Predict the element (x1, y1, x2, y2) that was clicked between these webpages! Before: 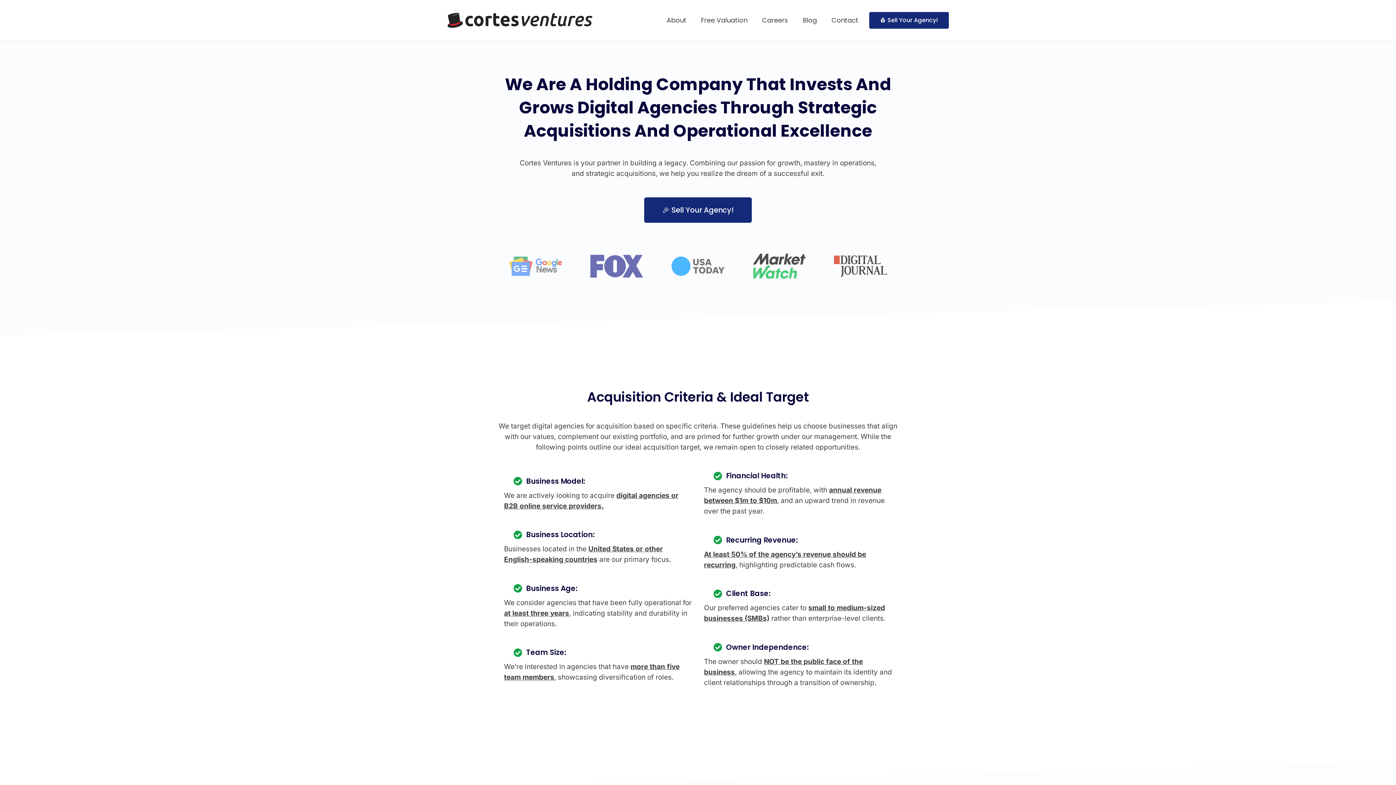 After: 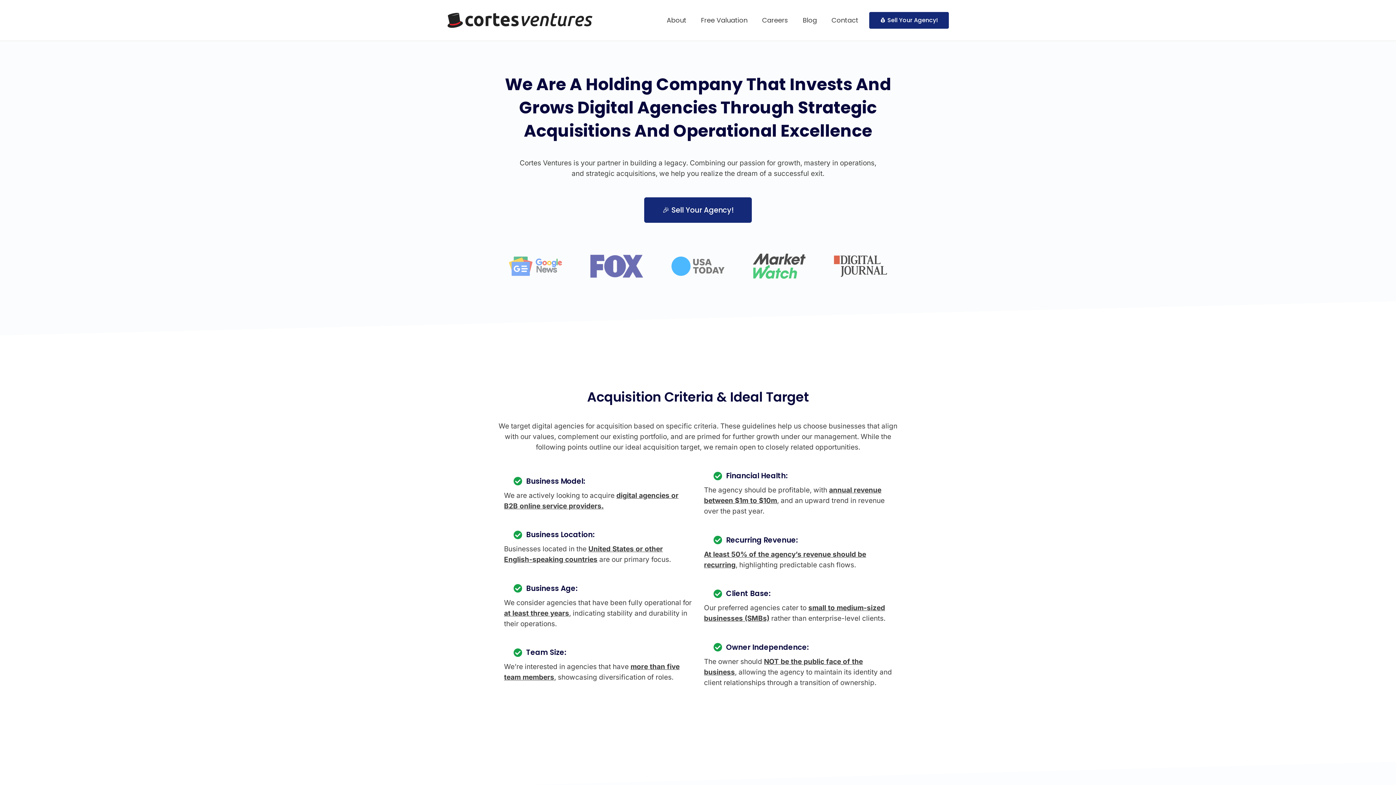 Action: bbox: (659, 12, 693, 28) label: About